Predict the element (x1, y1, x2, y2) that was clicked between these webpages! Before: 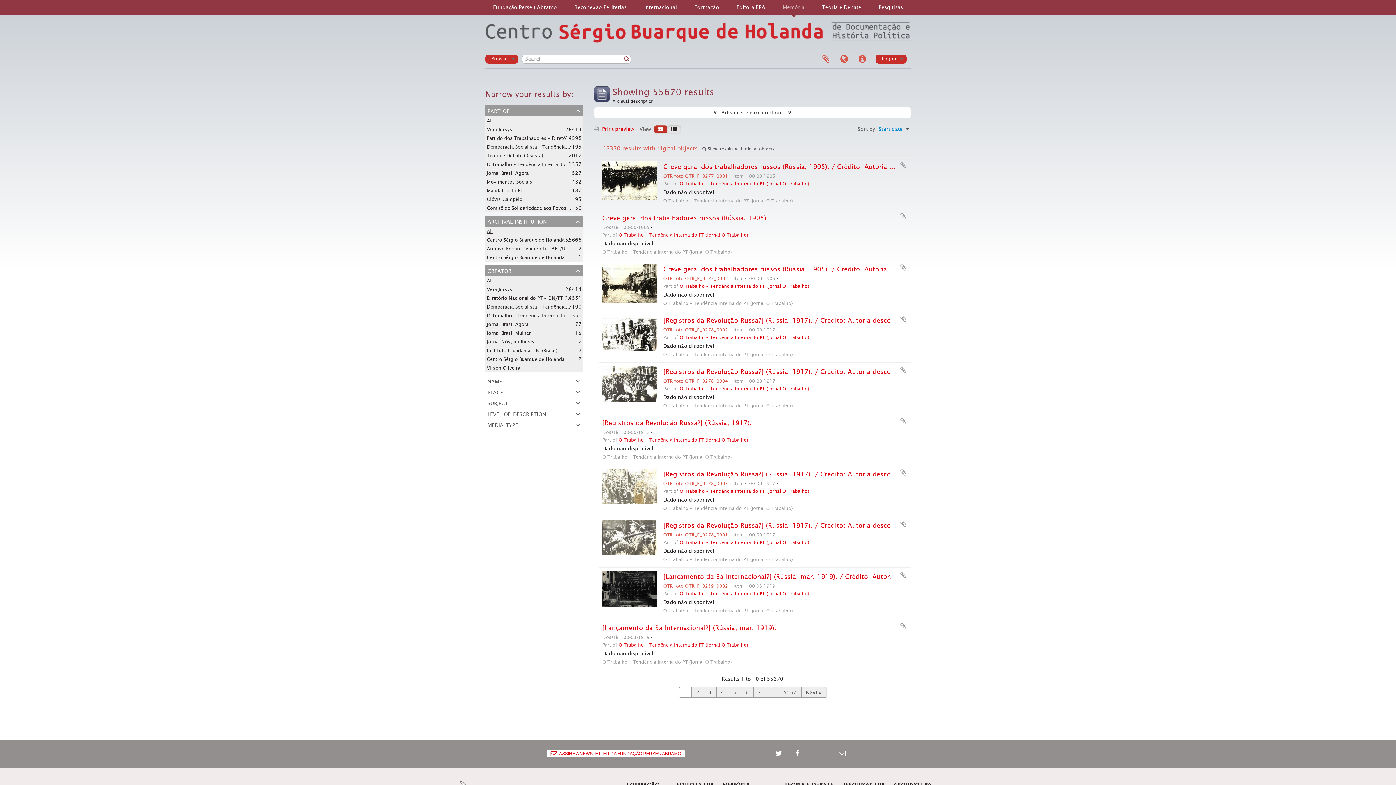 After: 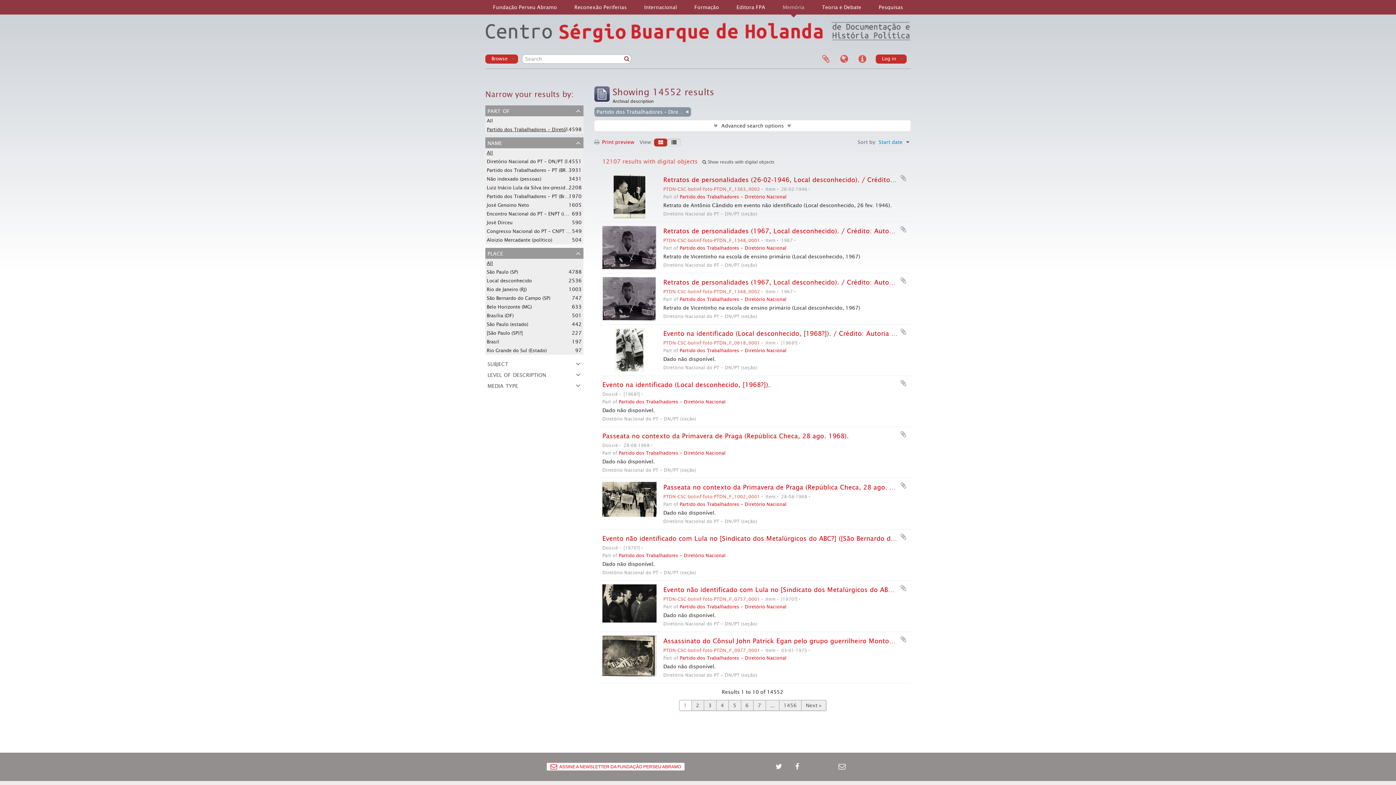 Action: bbox: (486, 135, 593, 140) label: Partido dos Trabalhadores – Diretório Nacional
, 14598 results